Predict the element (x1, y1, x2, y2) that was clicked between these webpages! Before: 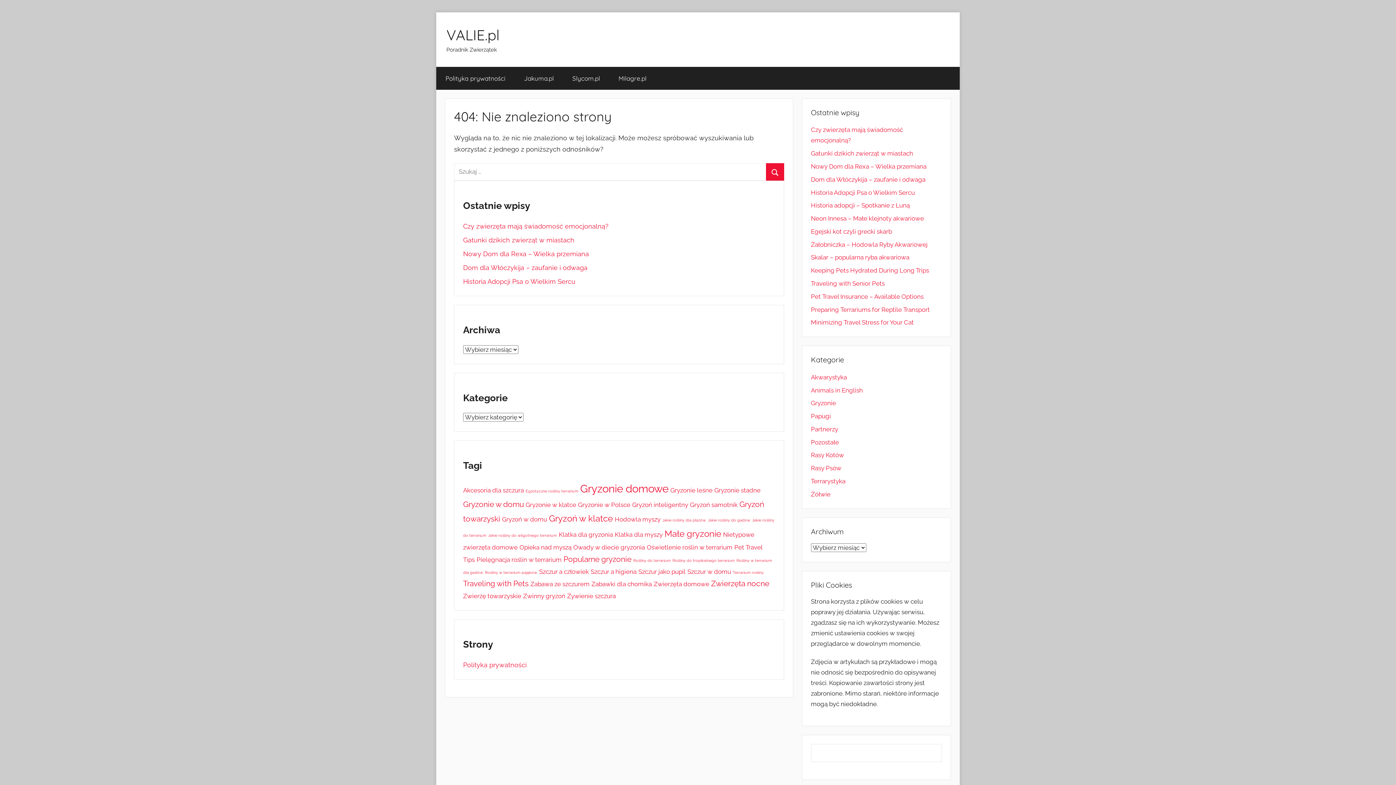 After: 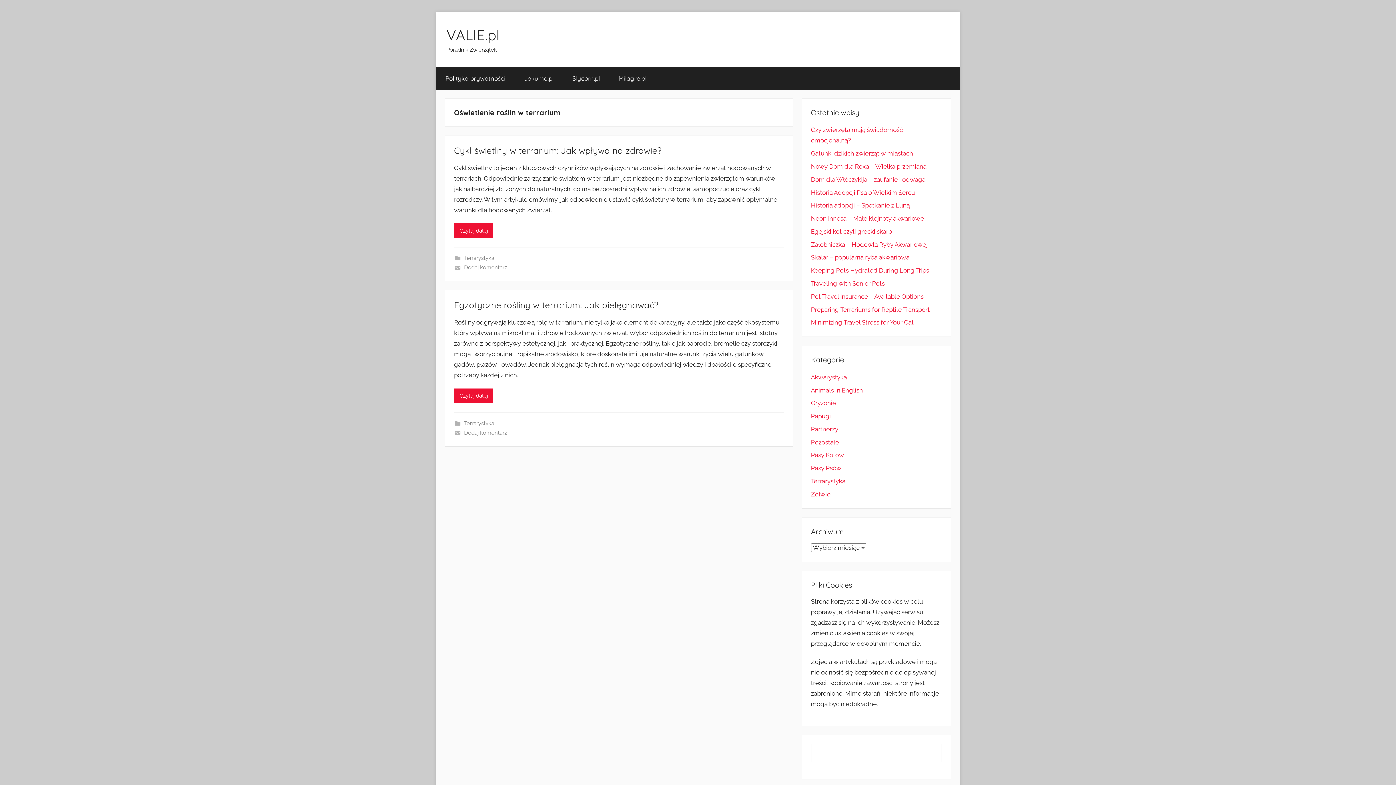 Action: bbox: (646, 543, 732, 551) label: Oświetlenie roślin w terrarium (2 elementy)